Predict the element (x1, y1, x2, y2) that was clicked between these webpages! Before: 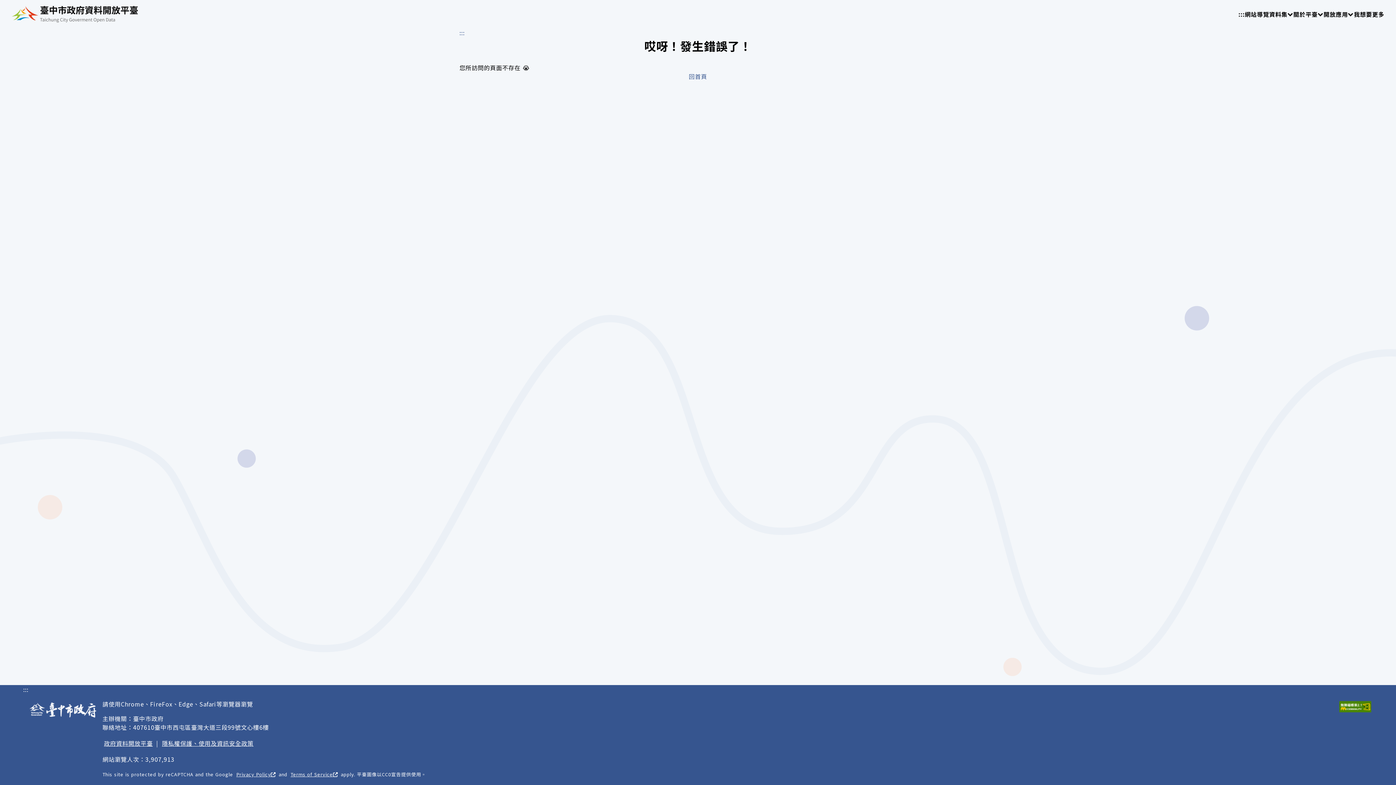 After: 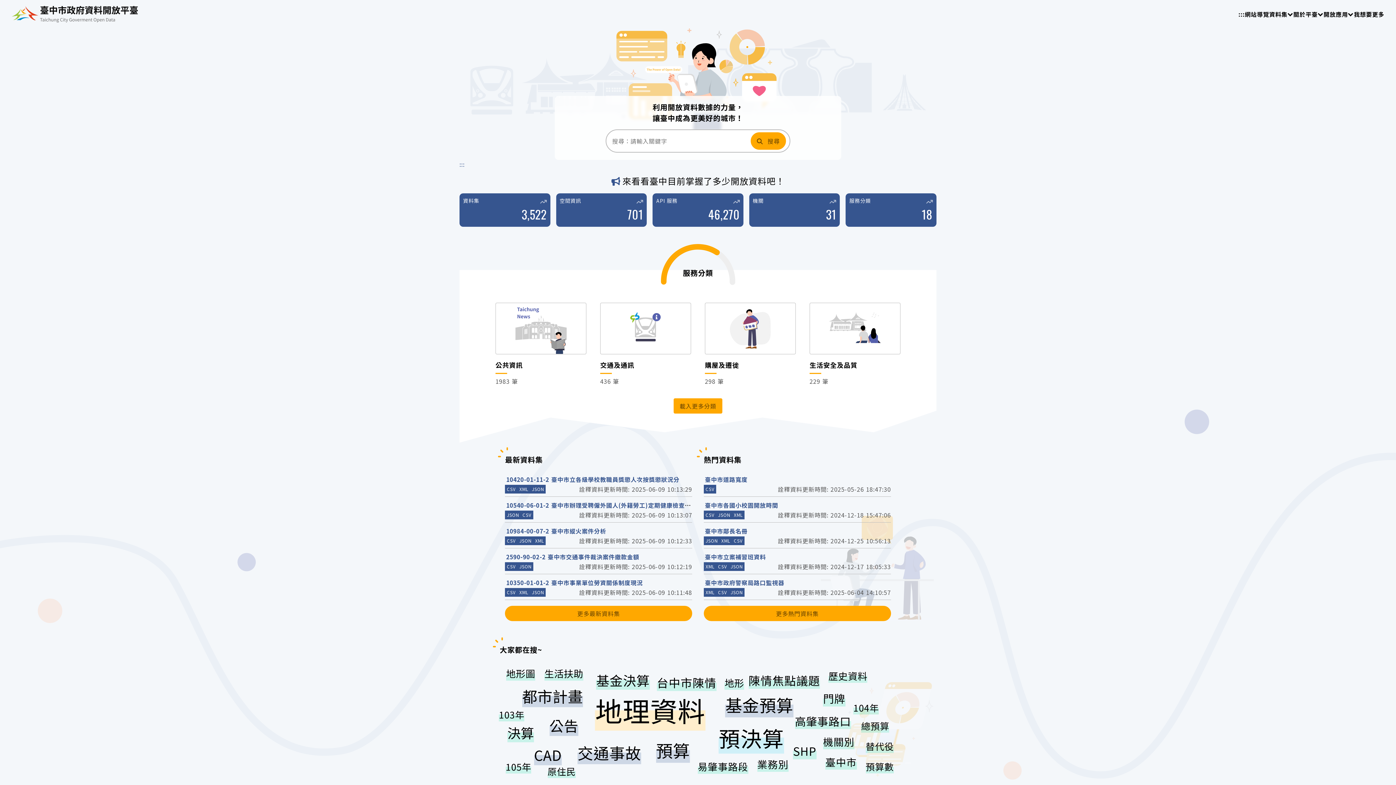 Action: bbox: (23, 700, 102, 721)